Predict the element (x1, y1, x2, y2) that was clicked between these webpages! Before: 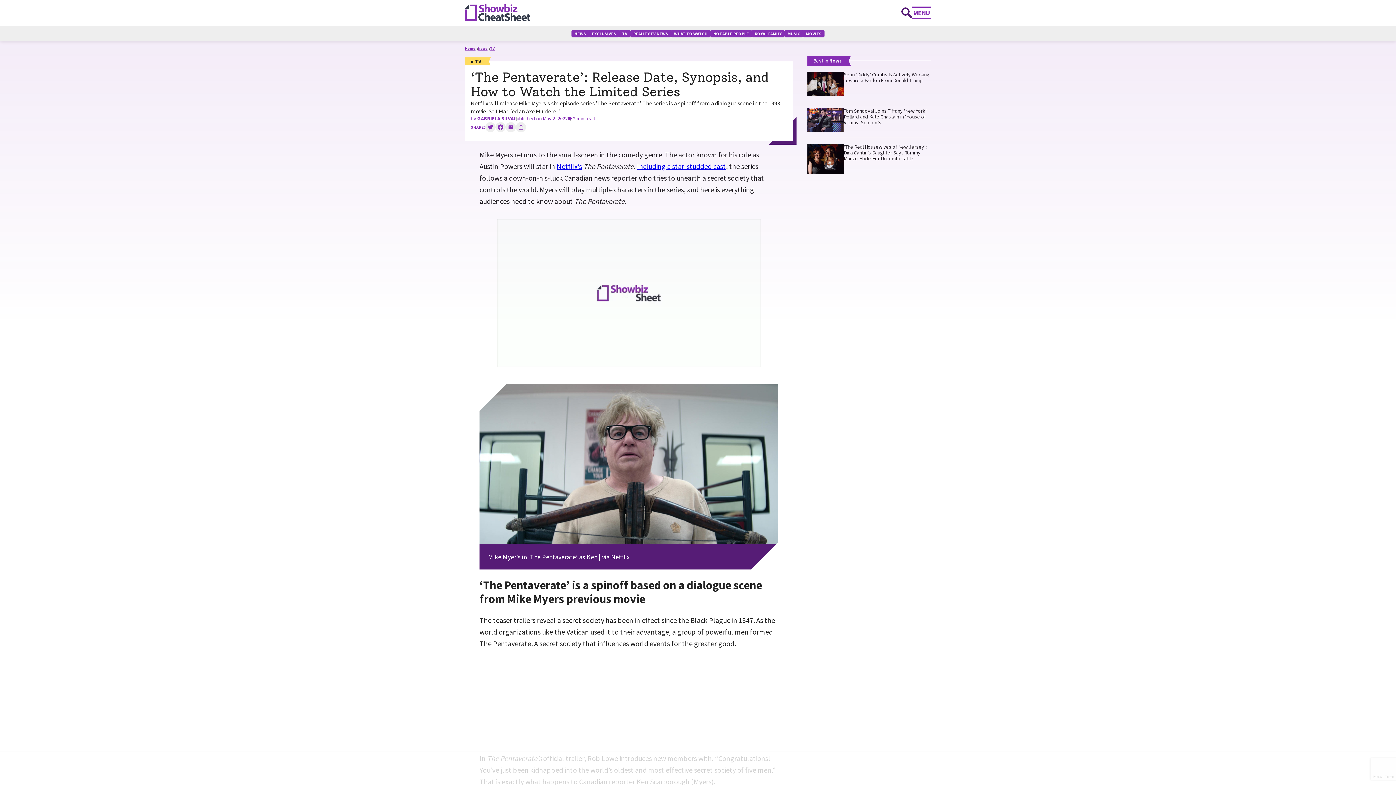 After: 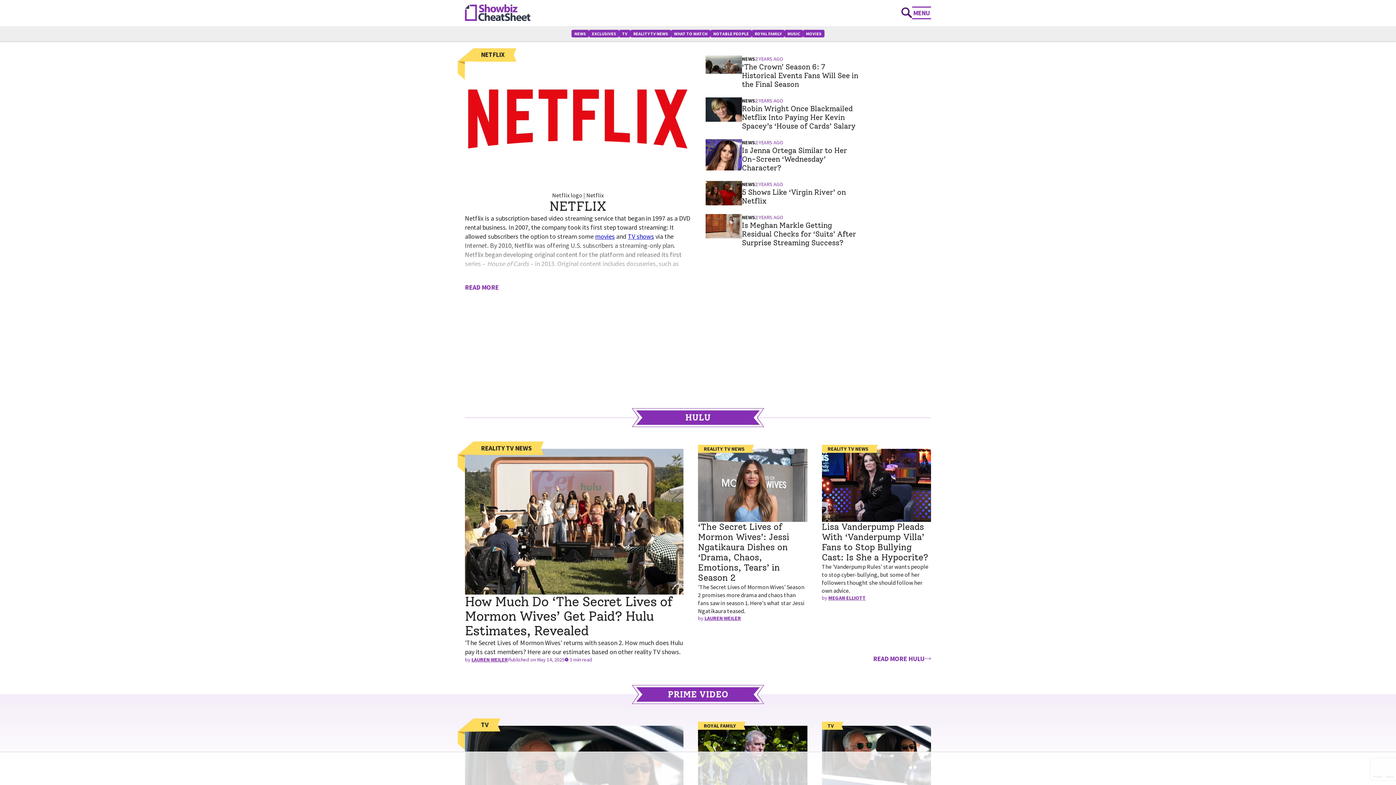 Action: label: Netflix’s bbox: (556, 161, 582, 170)